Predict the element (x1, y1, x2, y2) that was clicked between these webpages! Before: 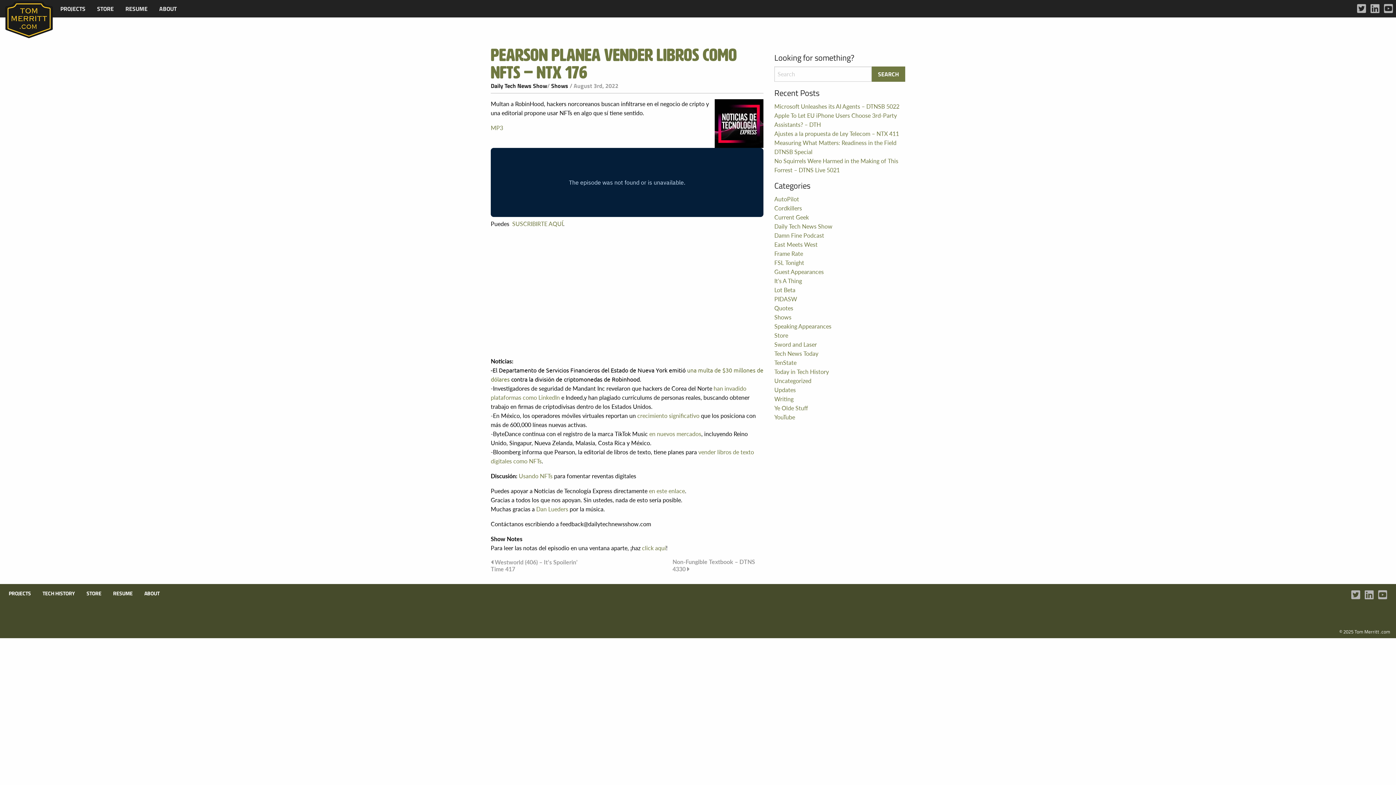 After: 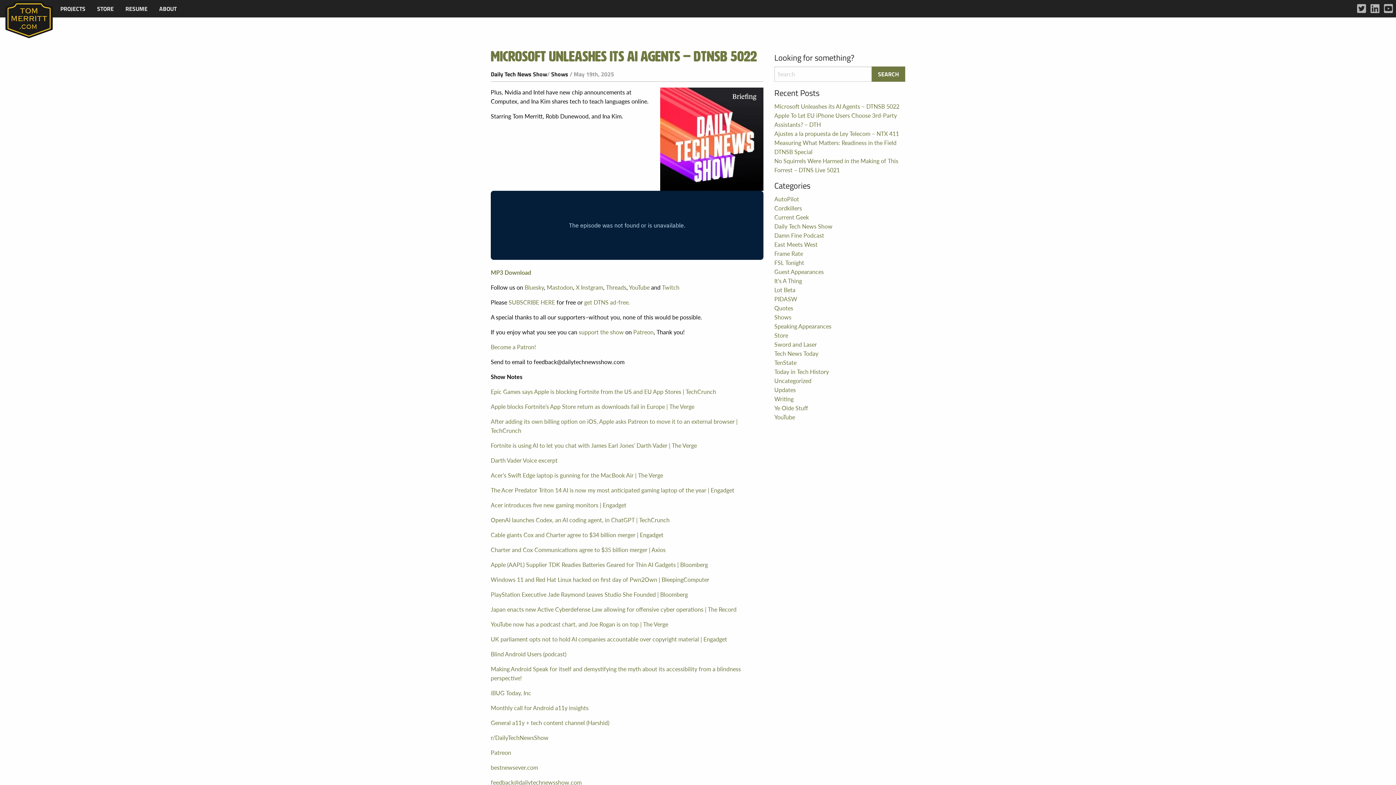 Action: label: Shows bbox: (774, 313, 791, 321)